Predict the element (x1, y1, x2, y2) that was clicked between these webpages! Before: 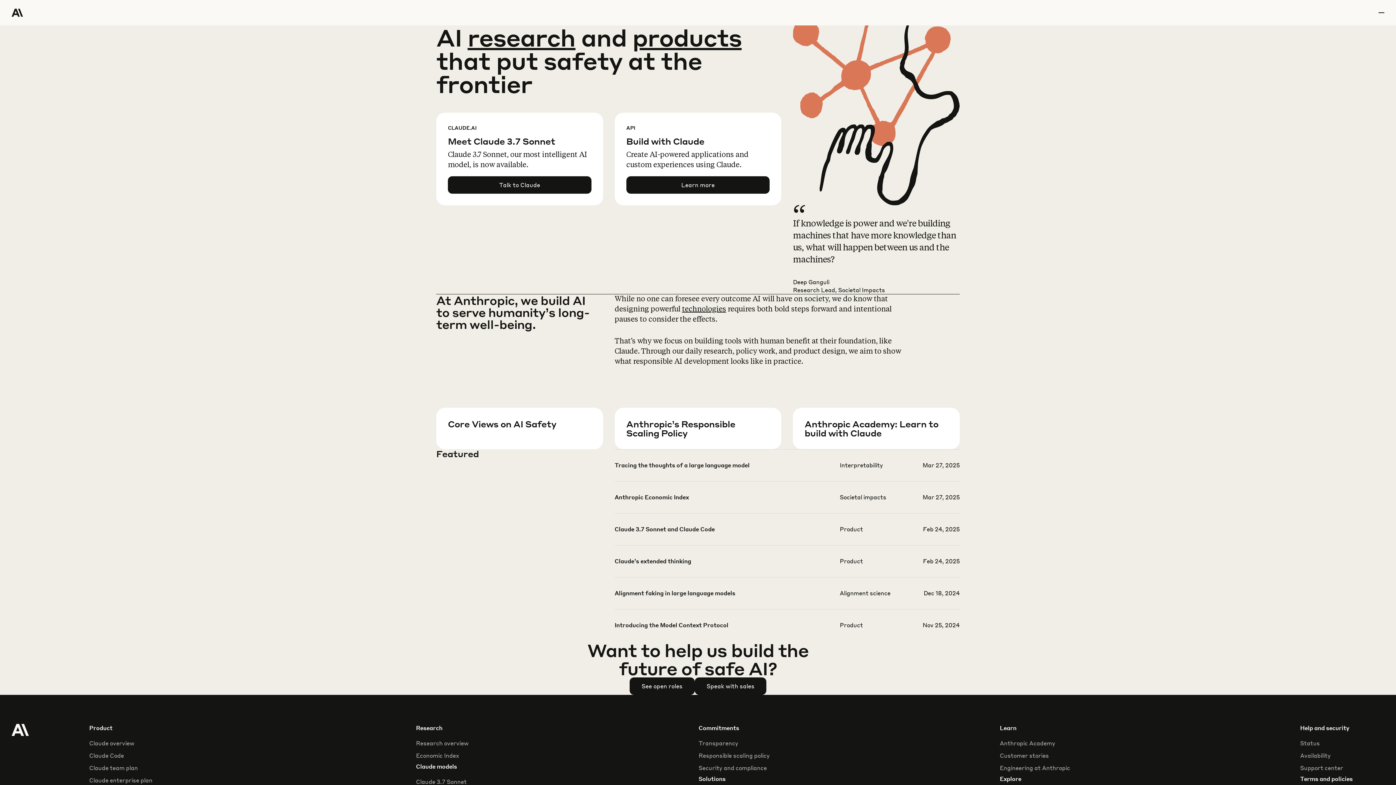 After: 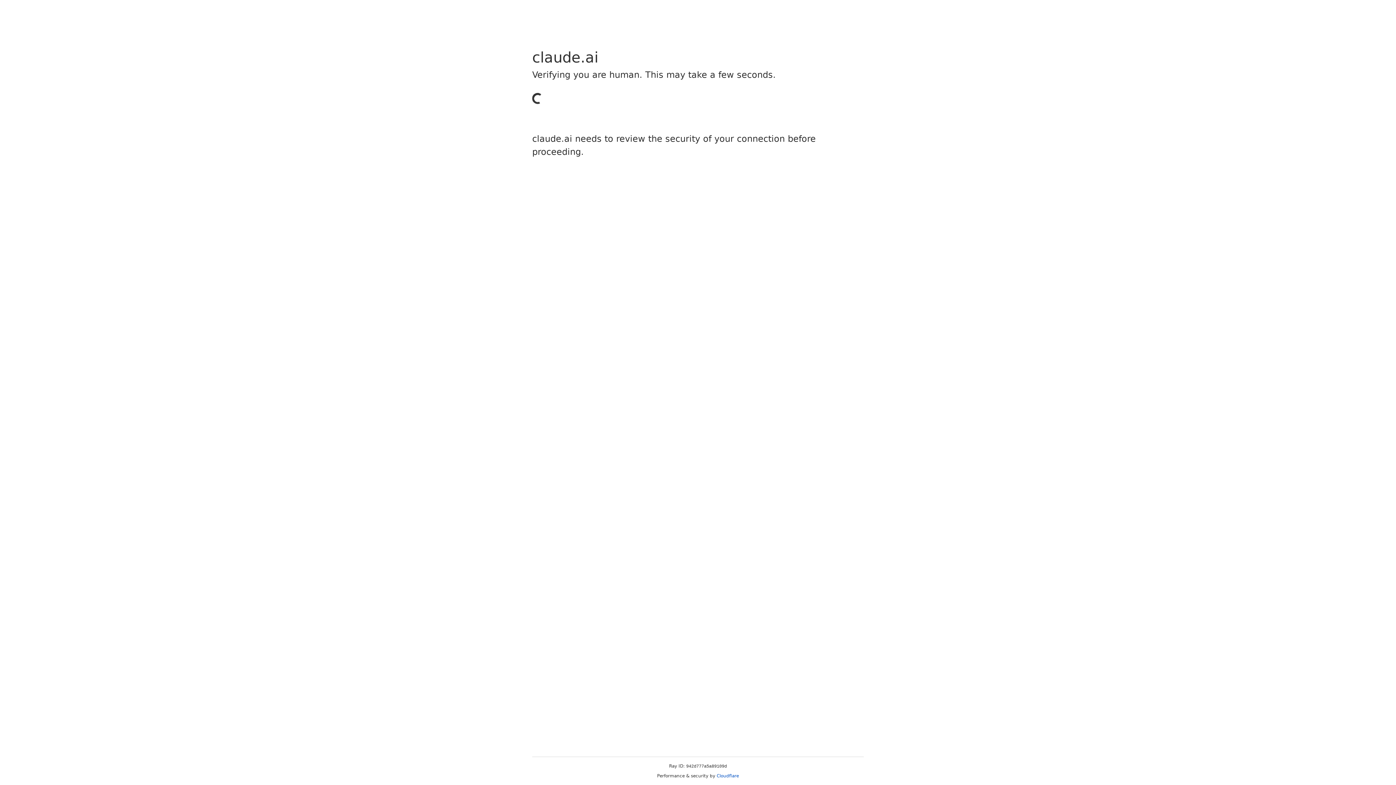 Action: bbox: (448, 176, 591, 193) label: Talk to Claude